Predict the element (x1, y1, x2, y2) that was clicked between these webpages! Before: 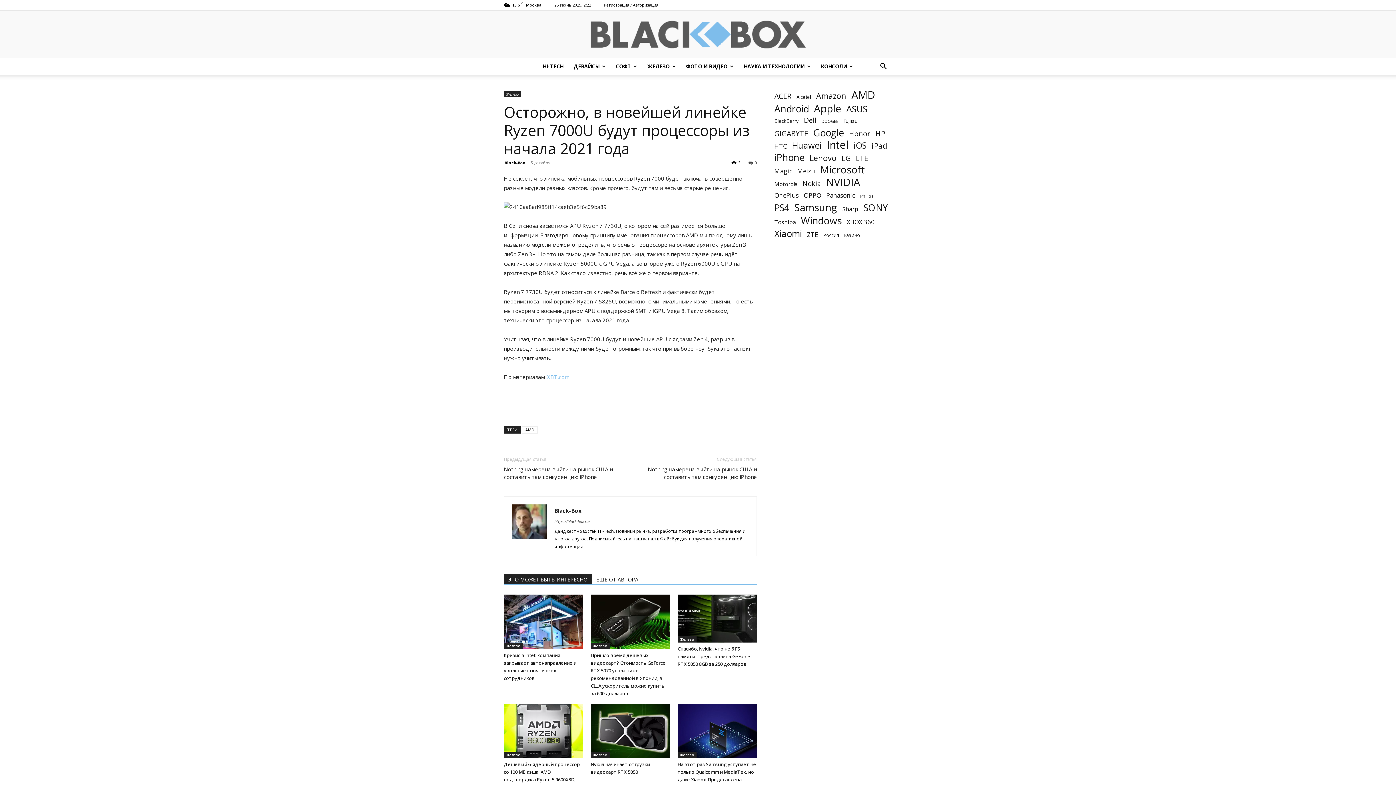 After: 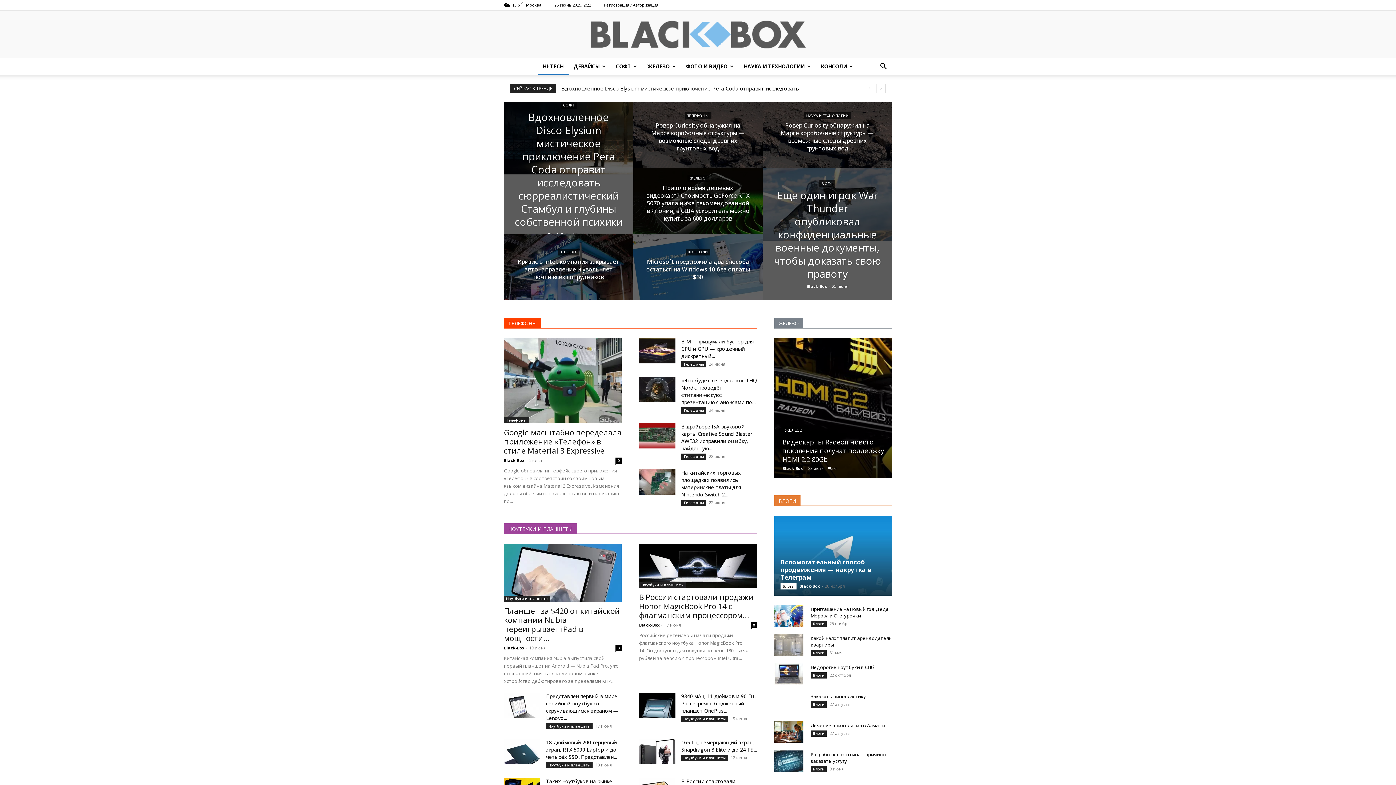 Action: label: https://black-box.ru/ bbox: (554, 518, 590, 524)